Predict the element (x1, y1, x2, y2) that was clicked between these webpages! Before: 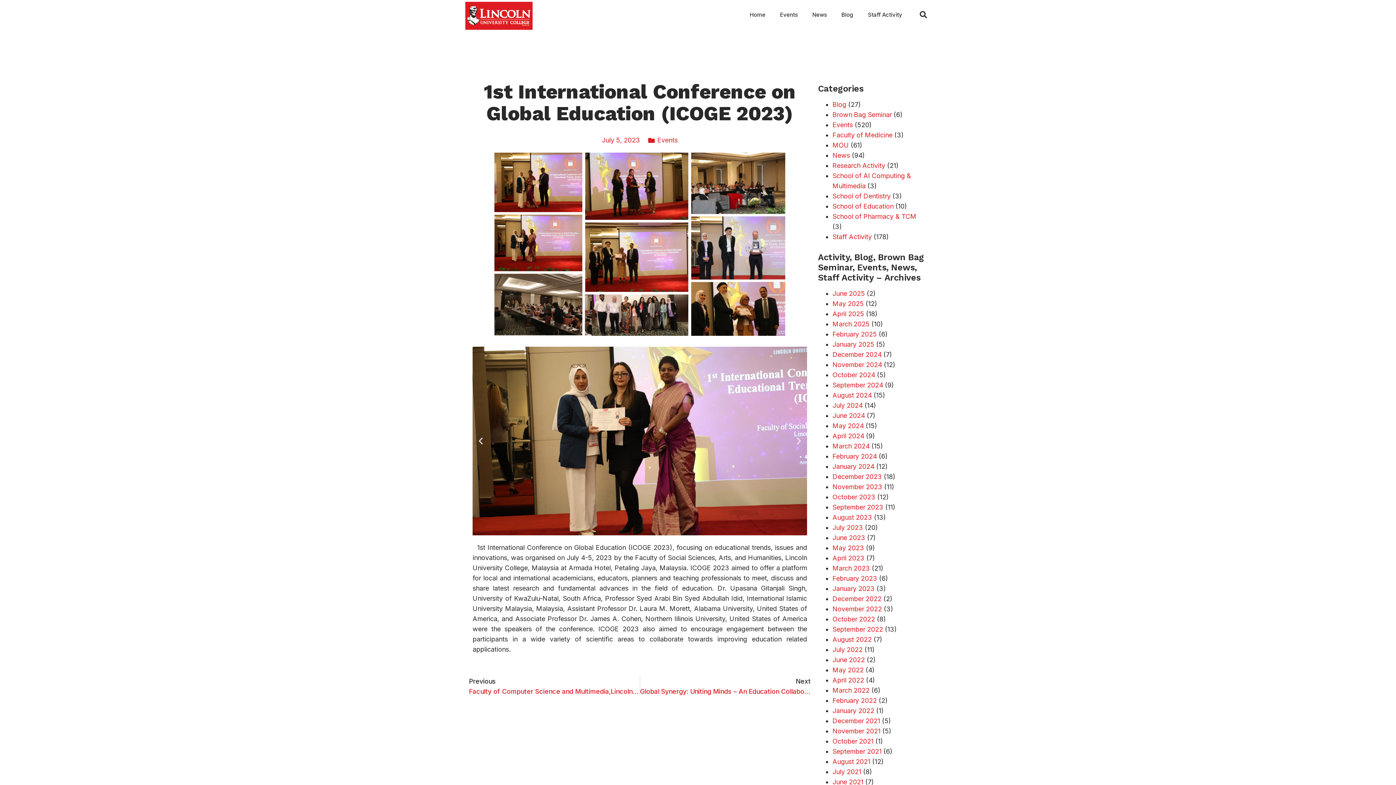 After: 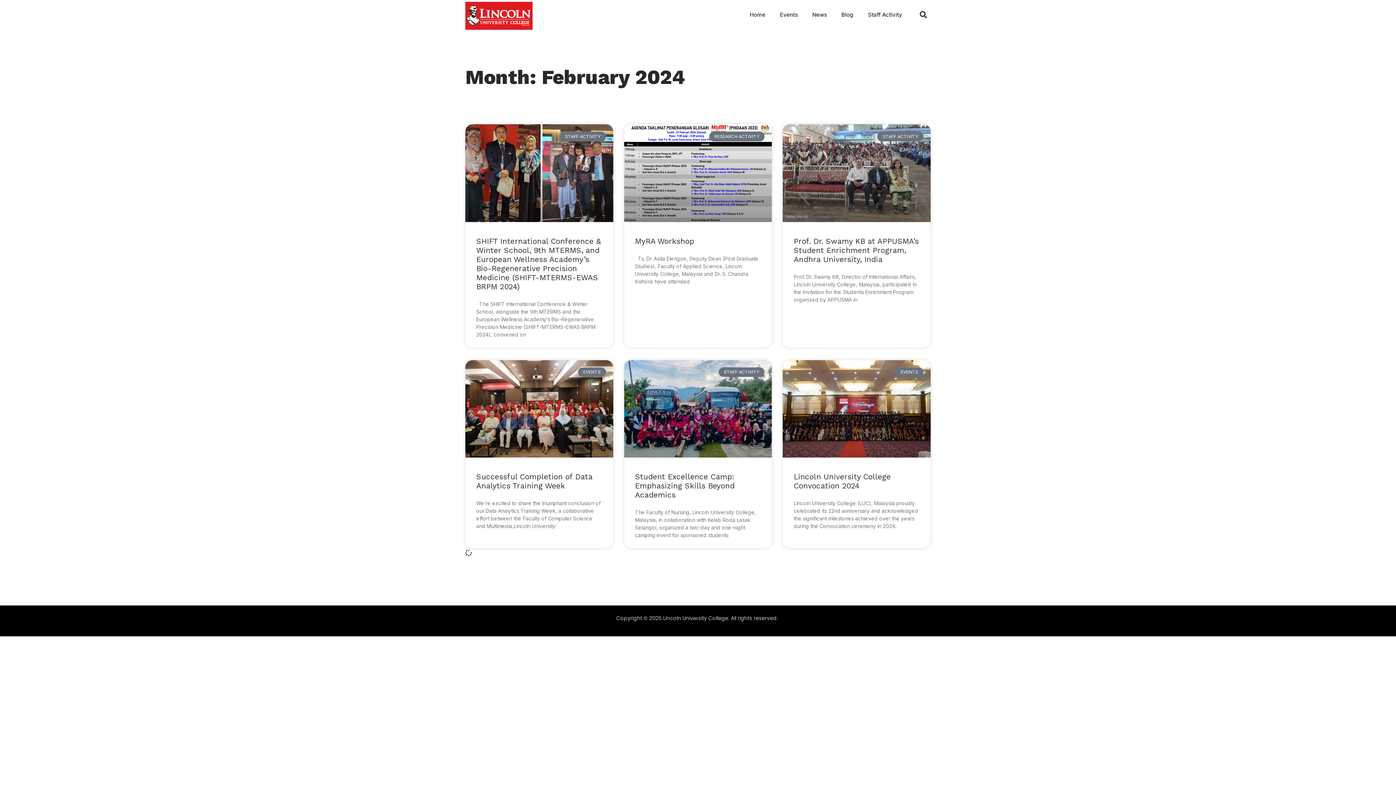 Action: label: February 2024 bbox: (832, 452, 877, 460)